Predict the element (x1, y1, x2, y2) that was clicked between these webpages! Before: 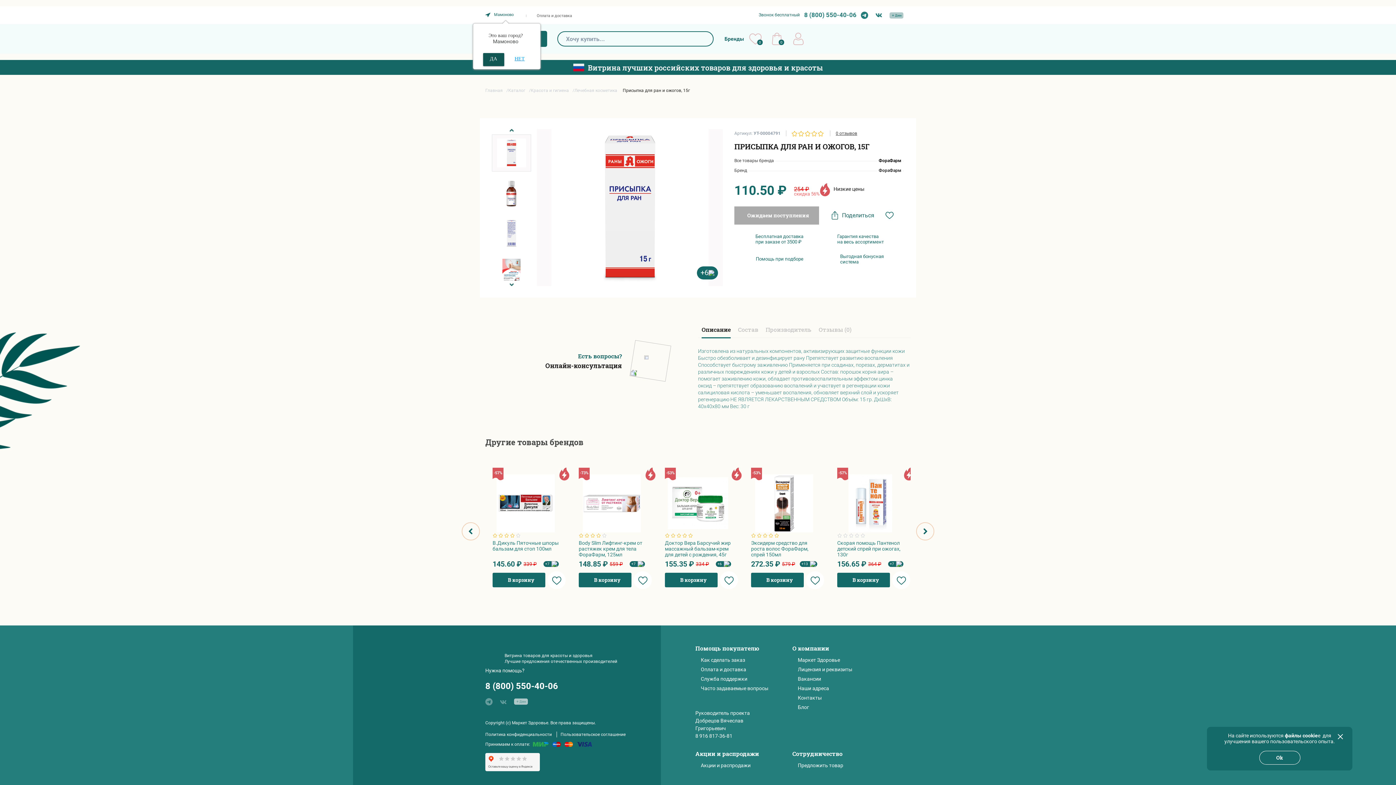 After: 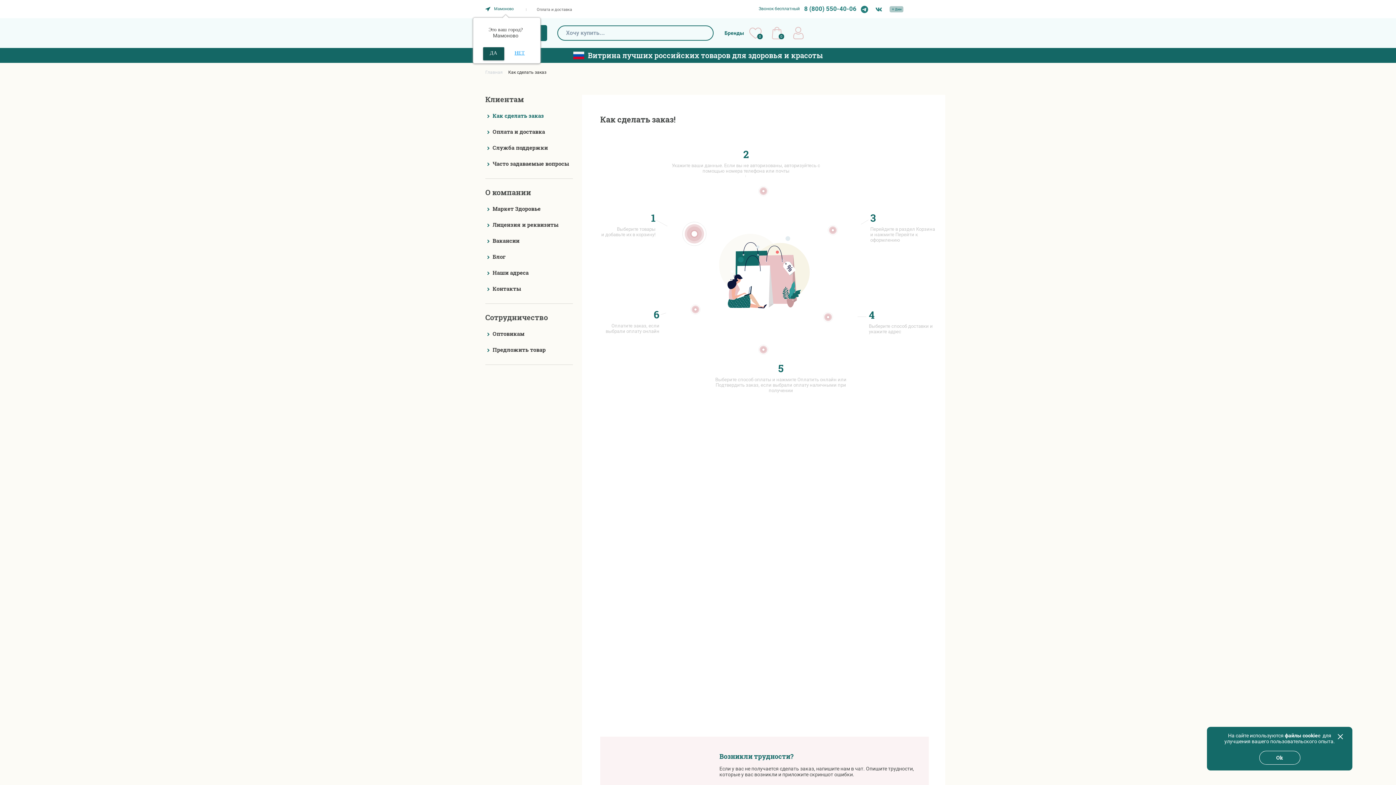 Action: bbox: (700, 657, 745, 663) label: Как сделать заказ